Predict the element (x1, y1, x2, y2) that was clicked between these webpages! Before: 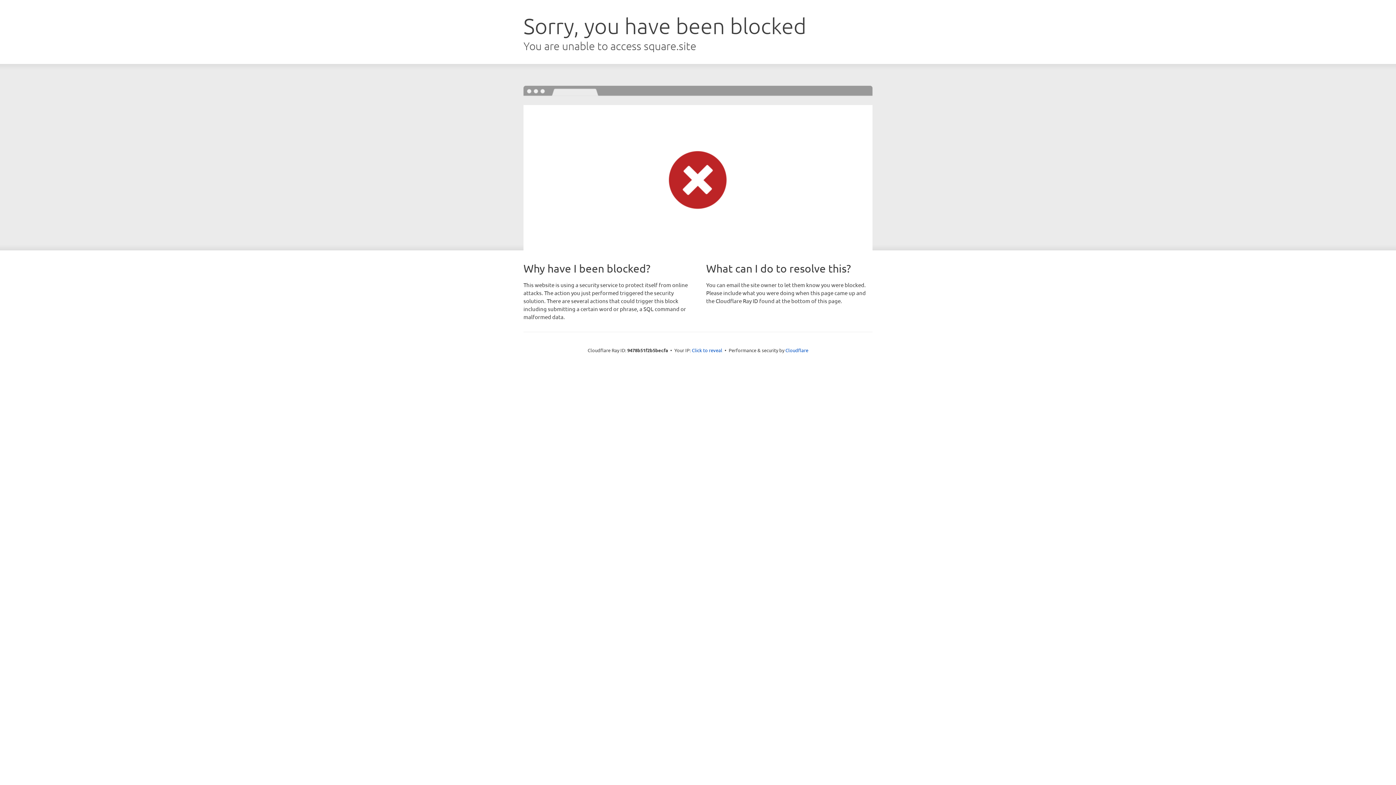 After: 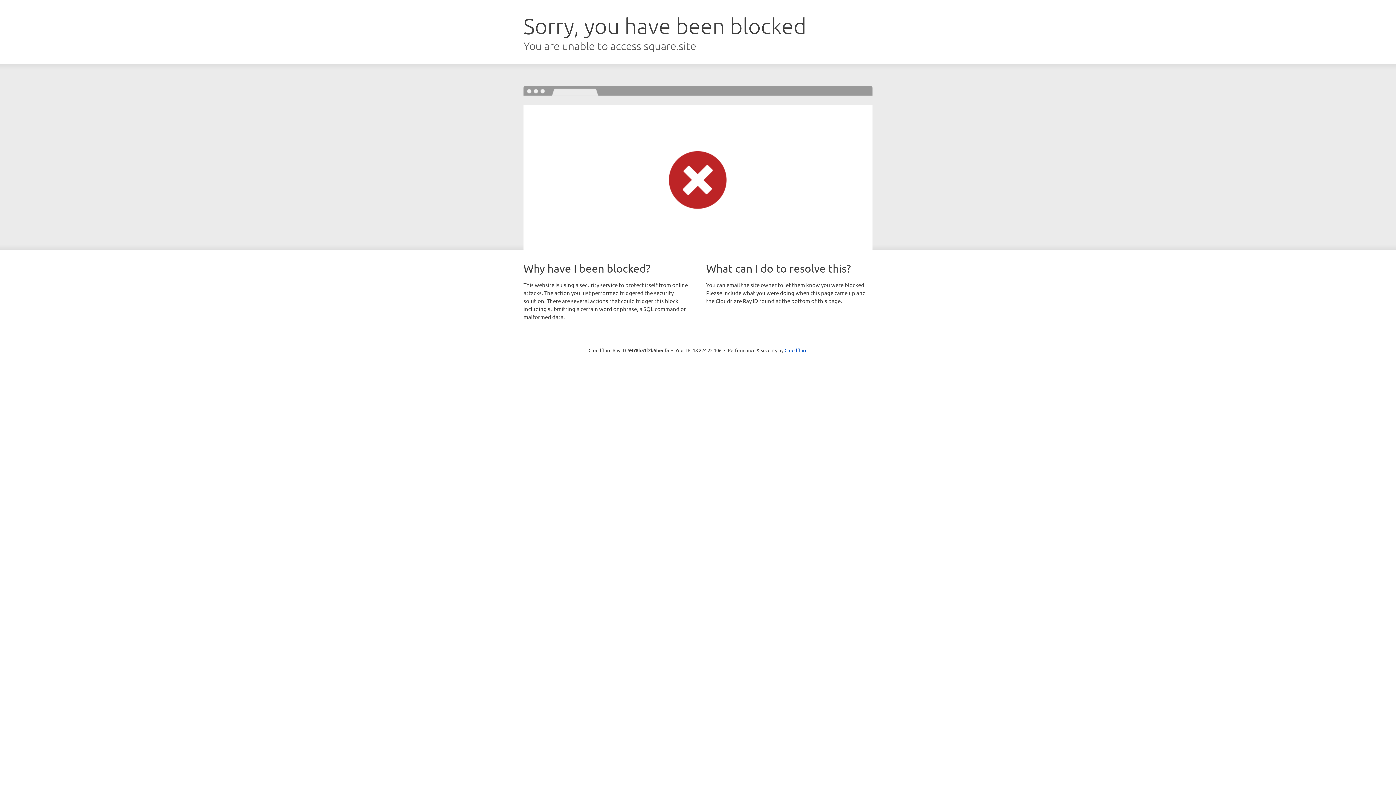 Action: label: Click to reveal bbox: (692, 346, 722, 353)